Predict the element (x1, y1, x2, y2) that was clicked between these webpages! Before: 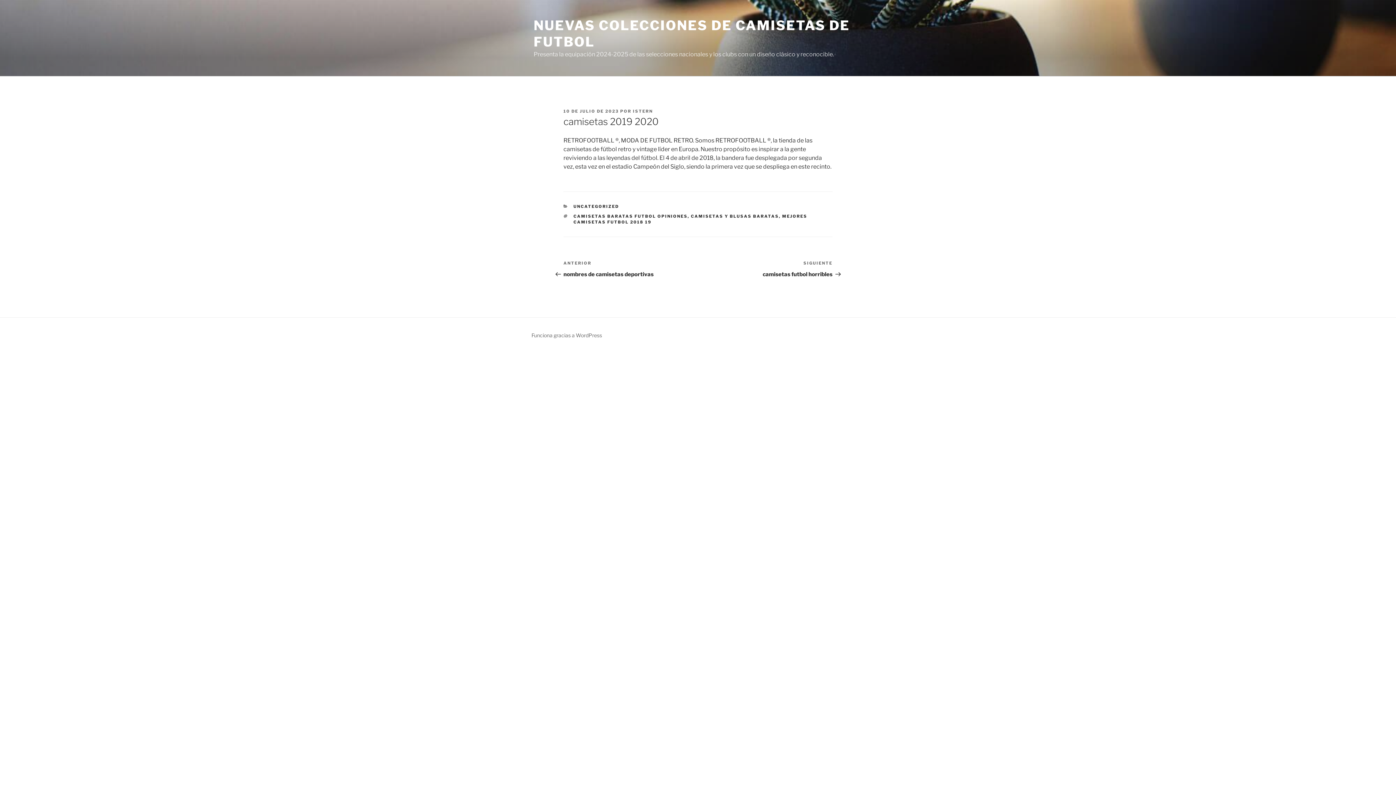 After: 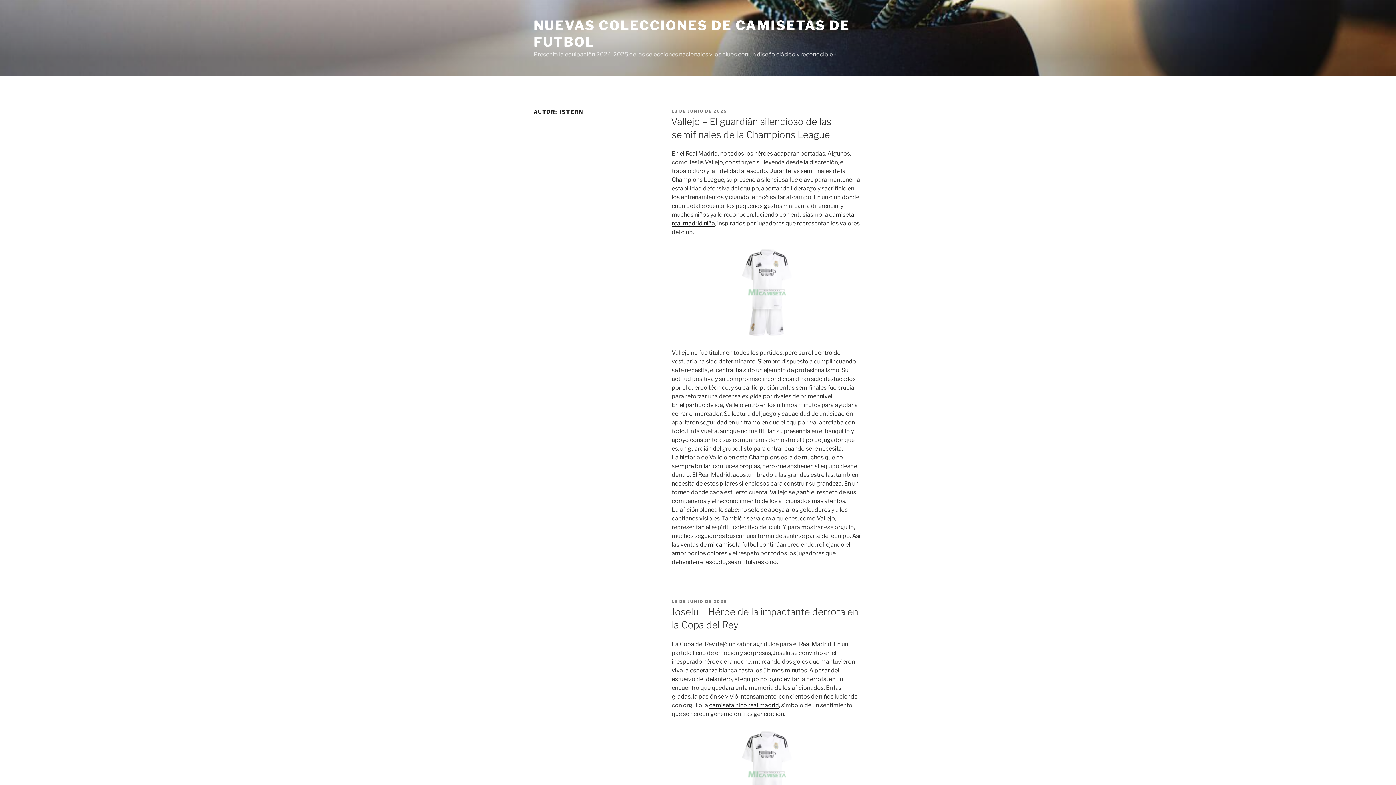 Action: bbox: (633, 108, 653, 113) label: ISTERN